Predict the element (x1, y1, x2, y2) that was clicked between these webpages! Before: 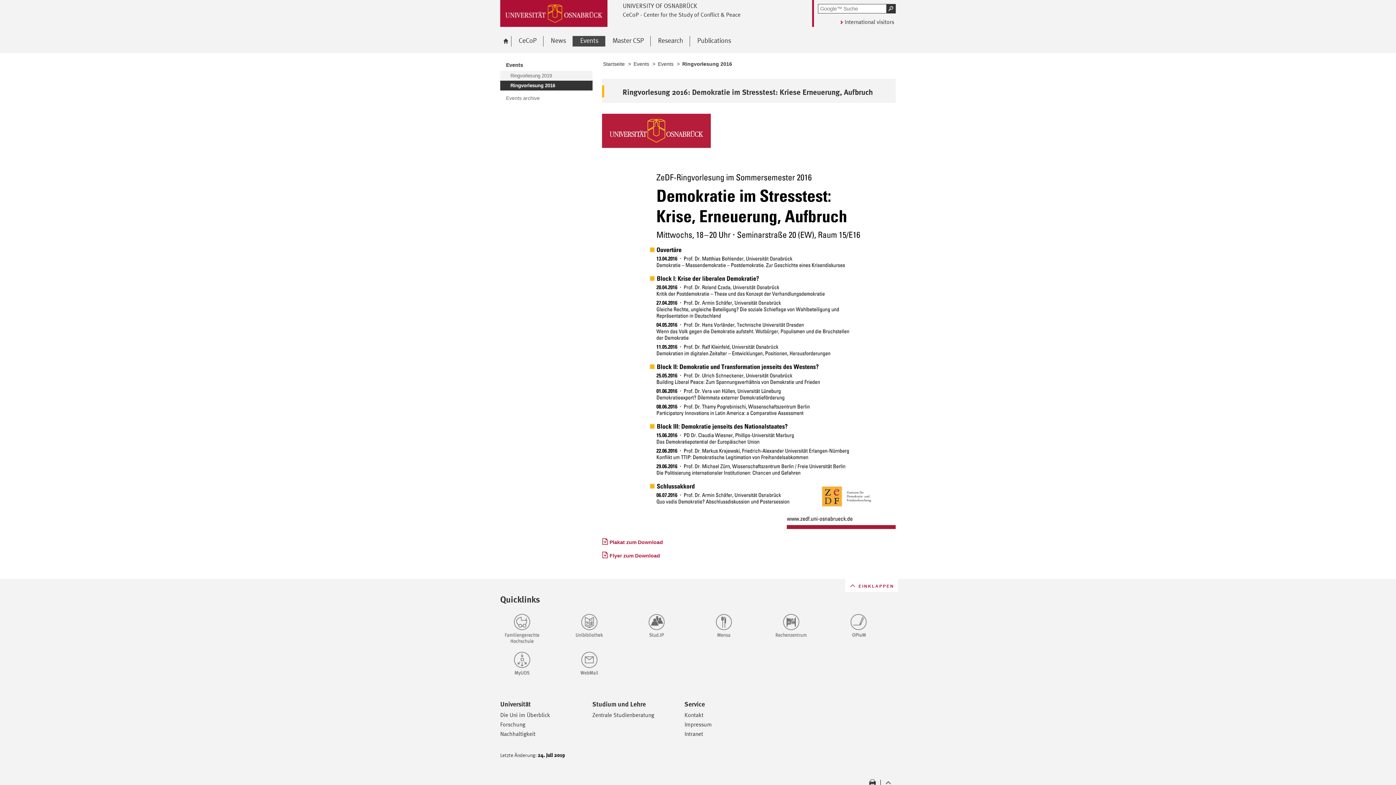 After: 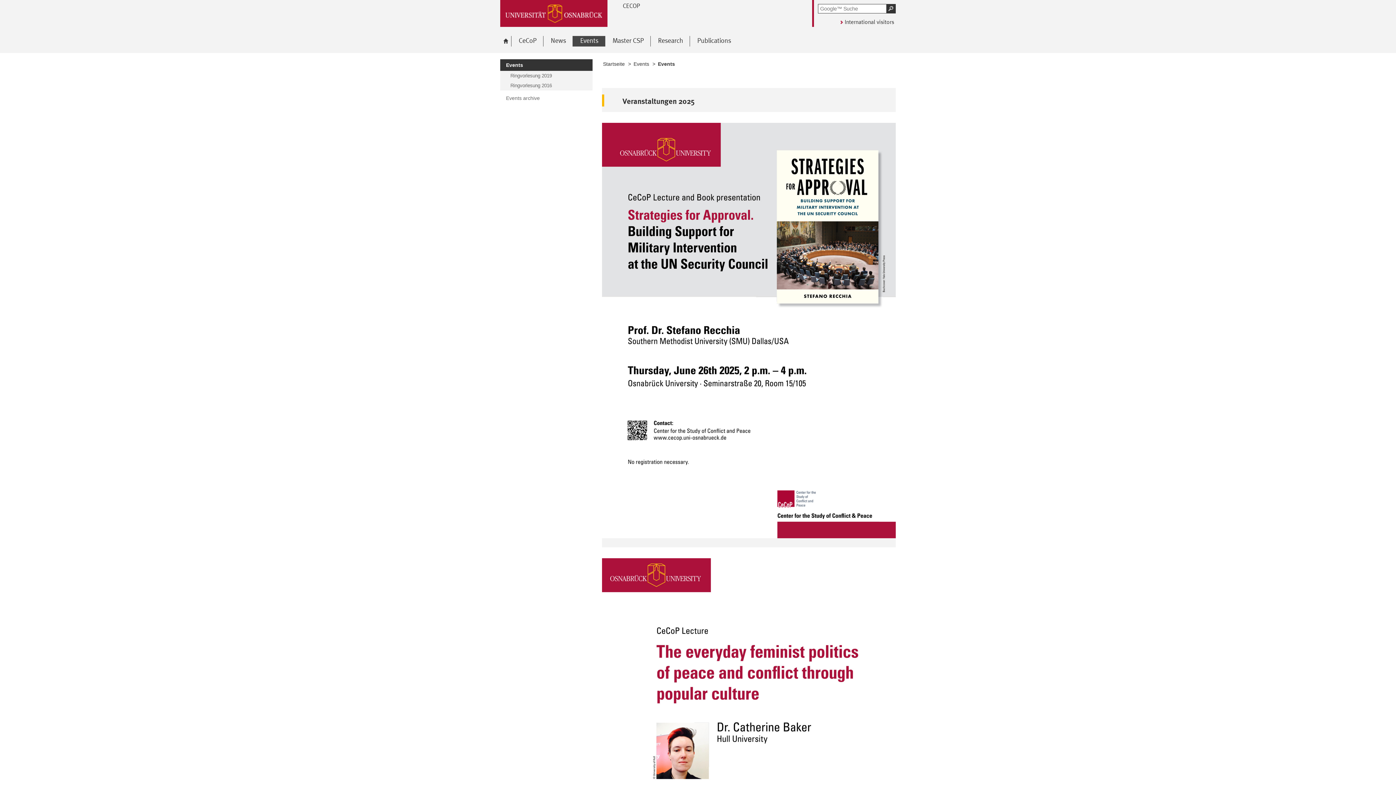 Action: label: Ausgewählt:
Events bbox: (500, 59, 592, 70)